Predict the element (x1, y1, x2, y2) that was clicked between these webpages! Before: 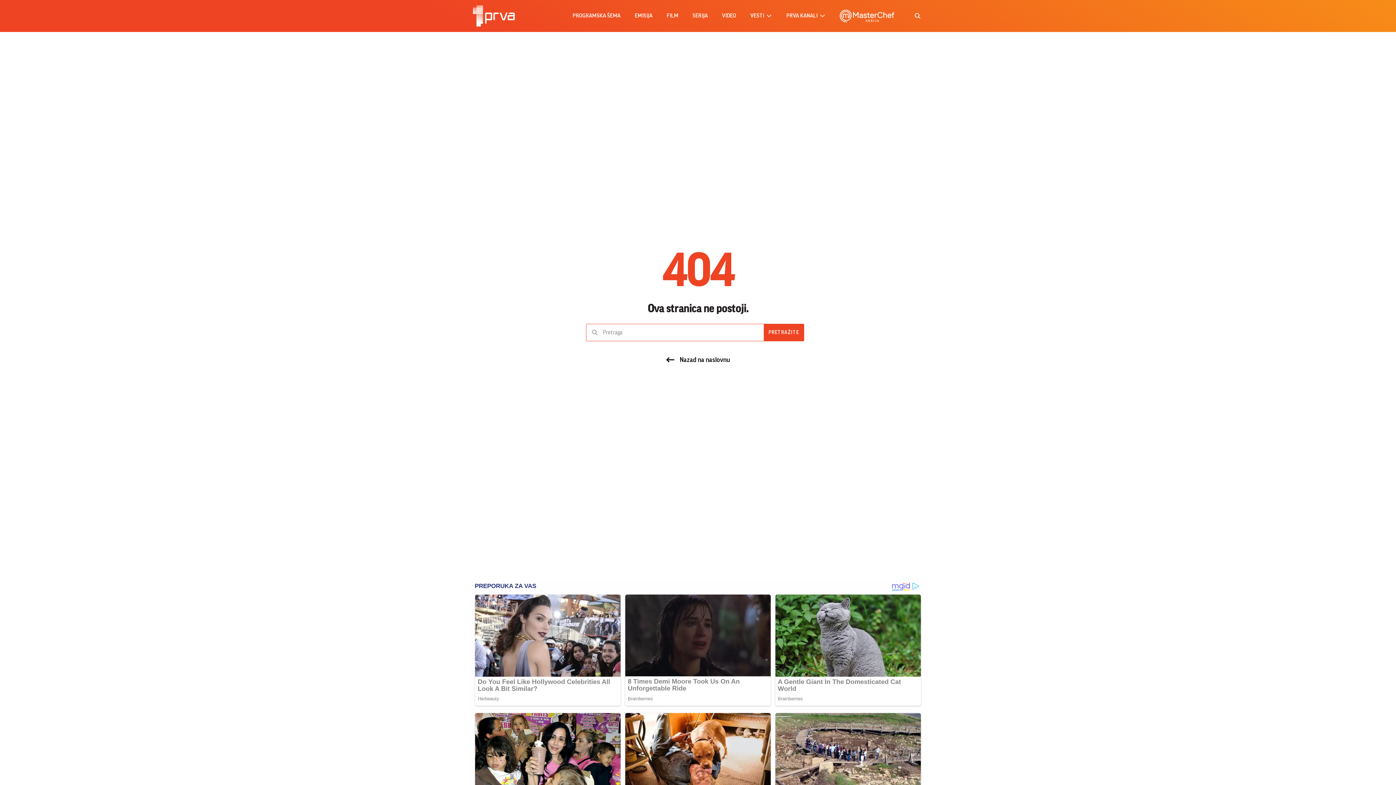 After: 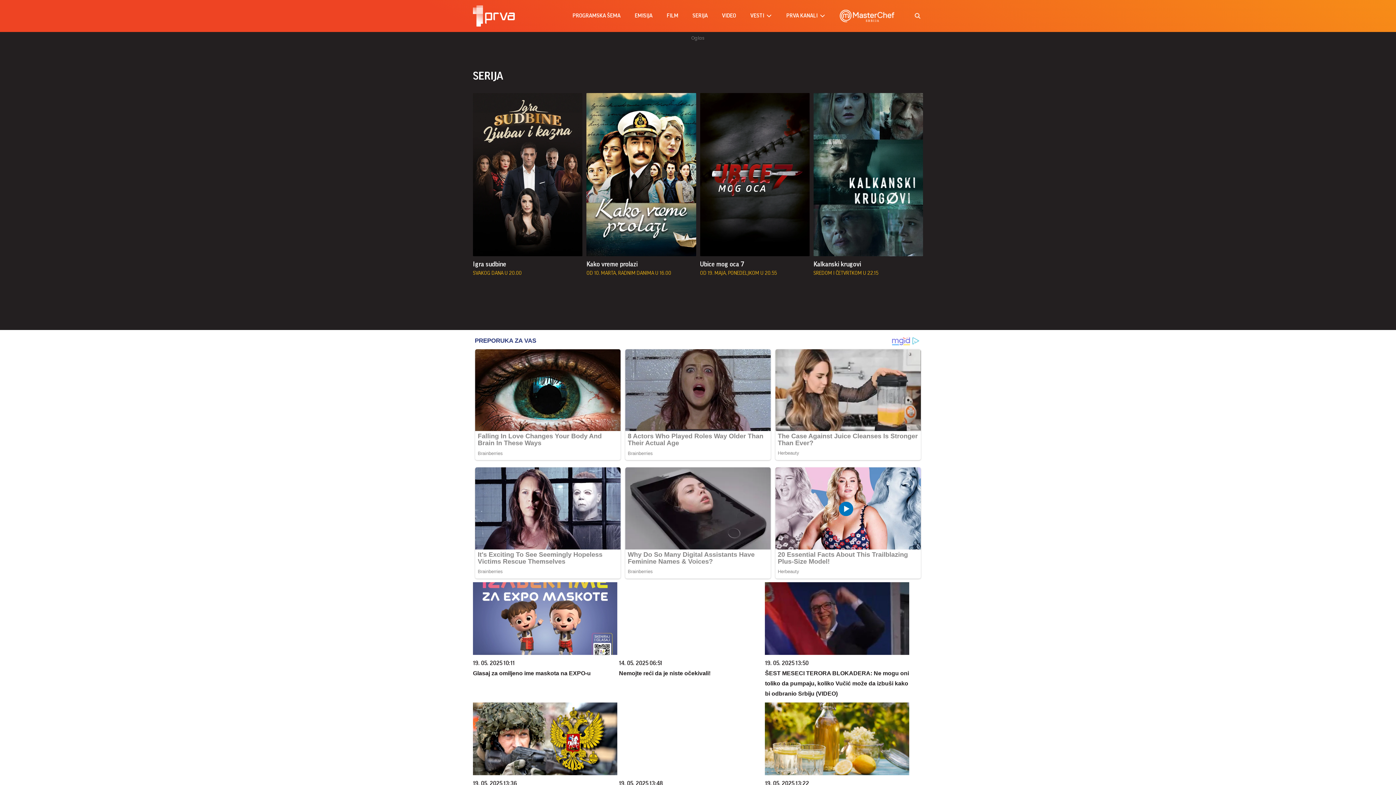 Action: label: SERIJA bbox: (692, 10, 708, 21)